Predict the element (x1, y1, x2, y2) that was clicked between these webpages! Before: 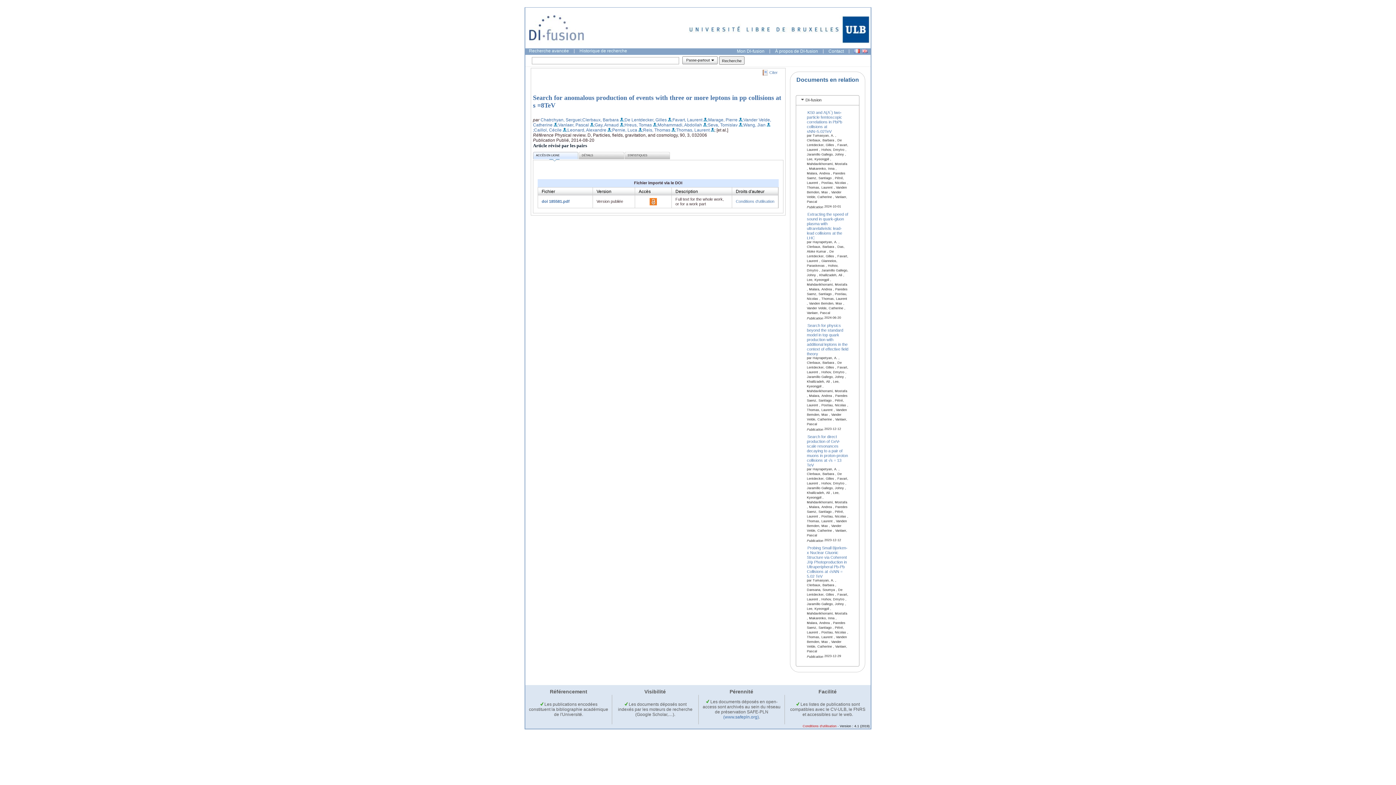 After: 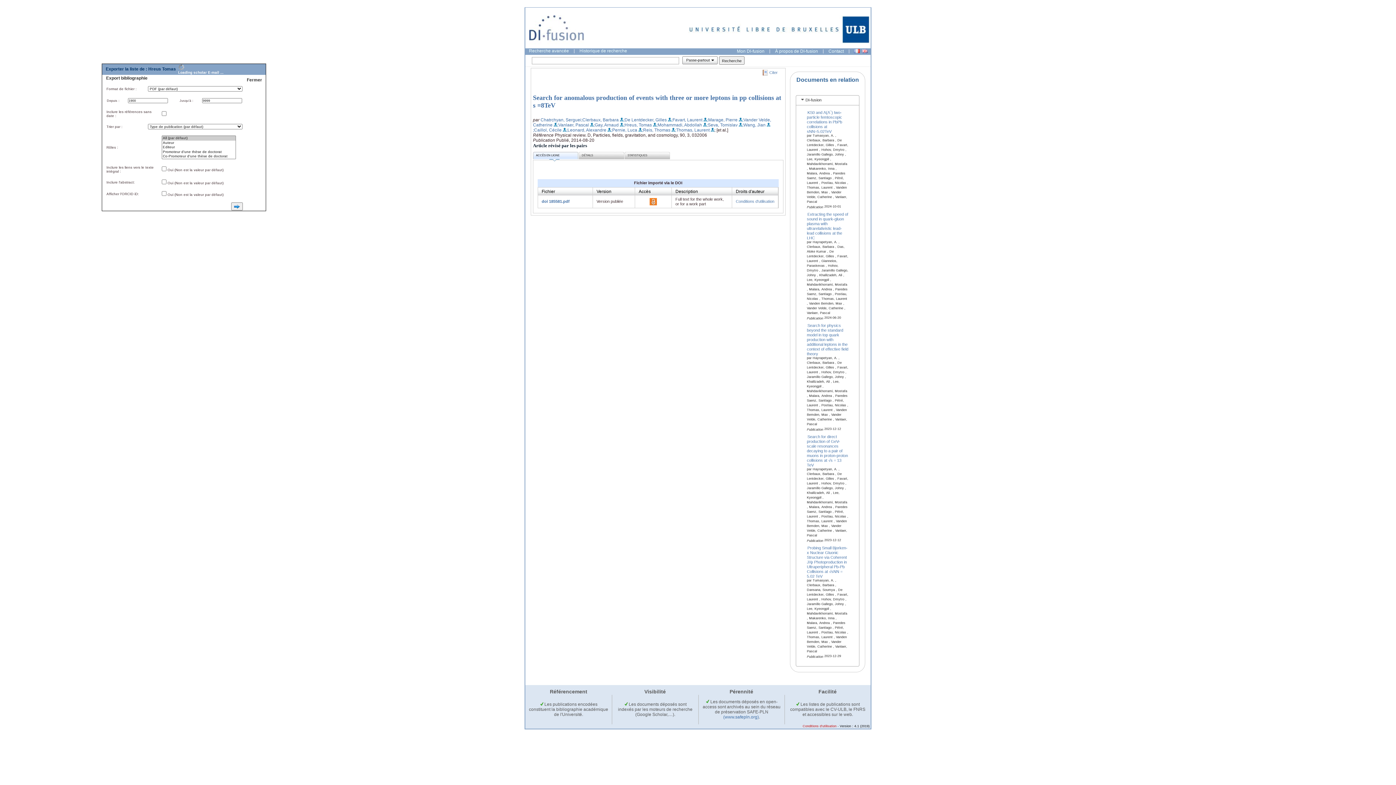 Action: label:   bbox: (652, 122, 656, 127)